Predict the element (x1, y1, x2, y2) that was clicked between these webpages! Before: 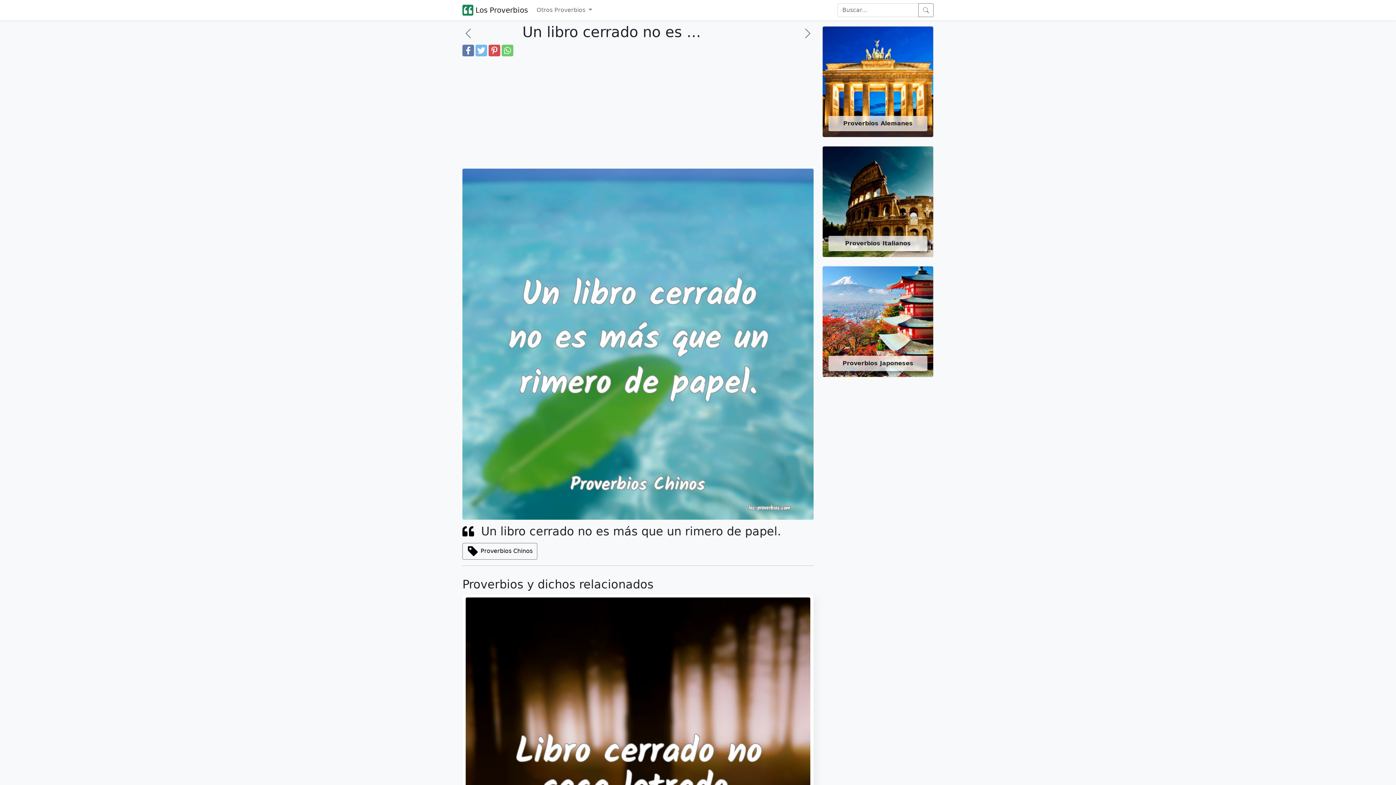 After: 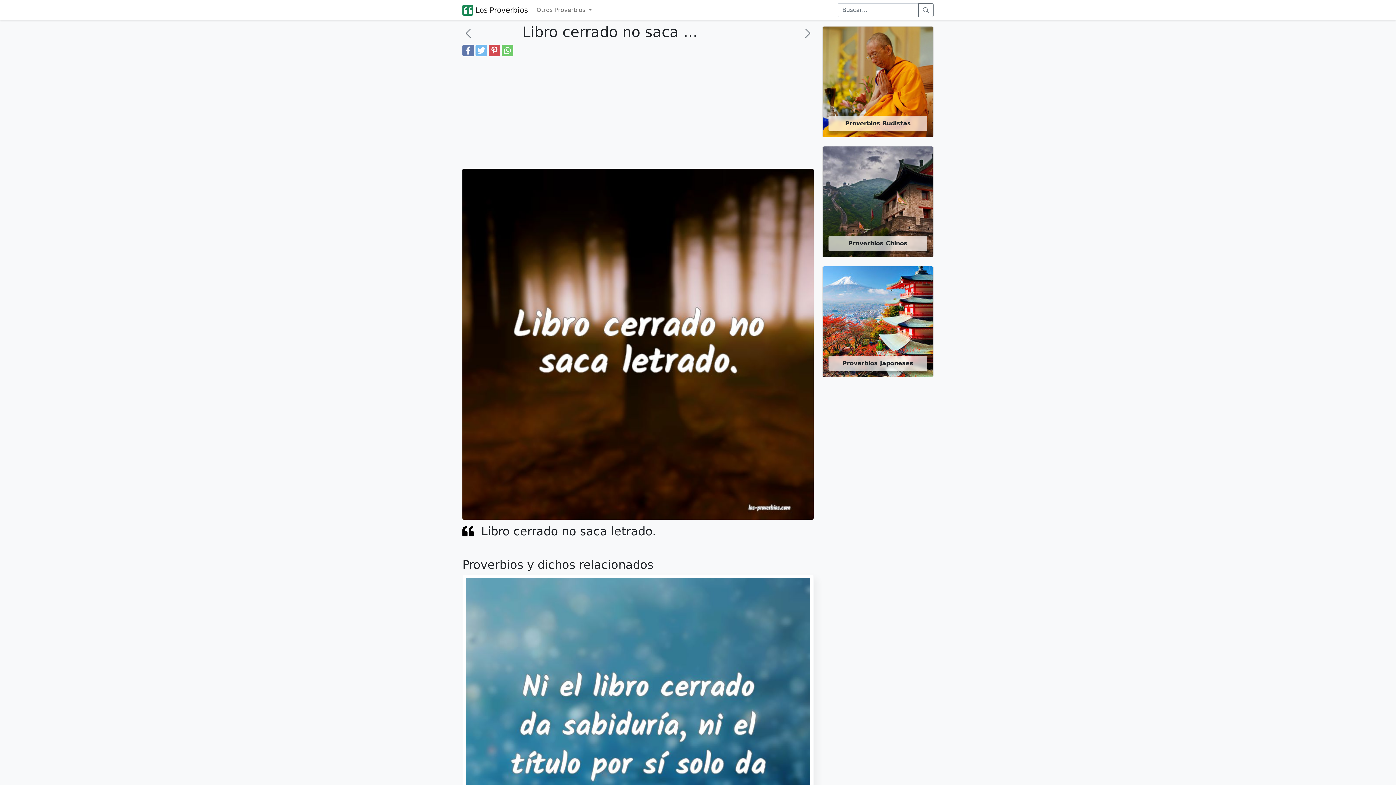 Action: bbox: (465, 597, 810, 965) label:   Libro cerrado no saca letrado.